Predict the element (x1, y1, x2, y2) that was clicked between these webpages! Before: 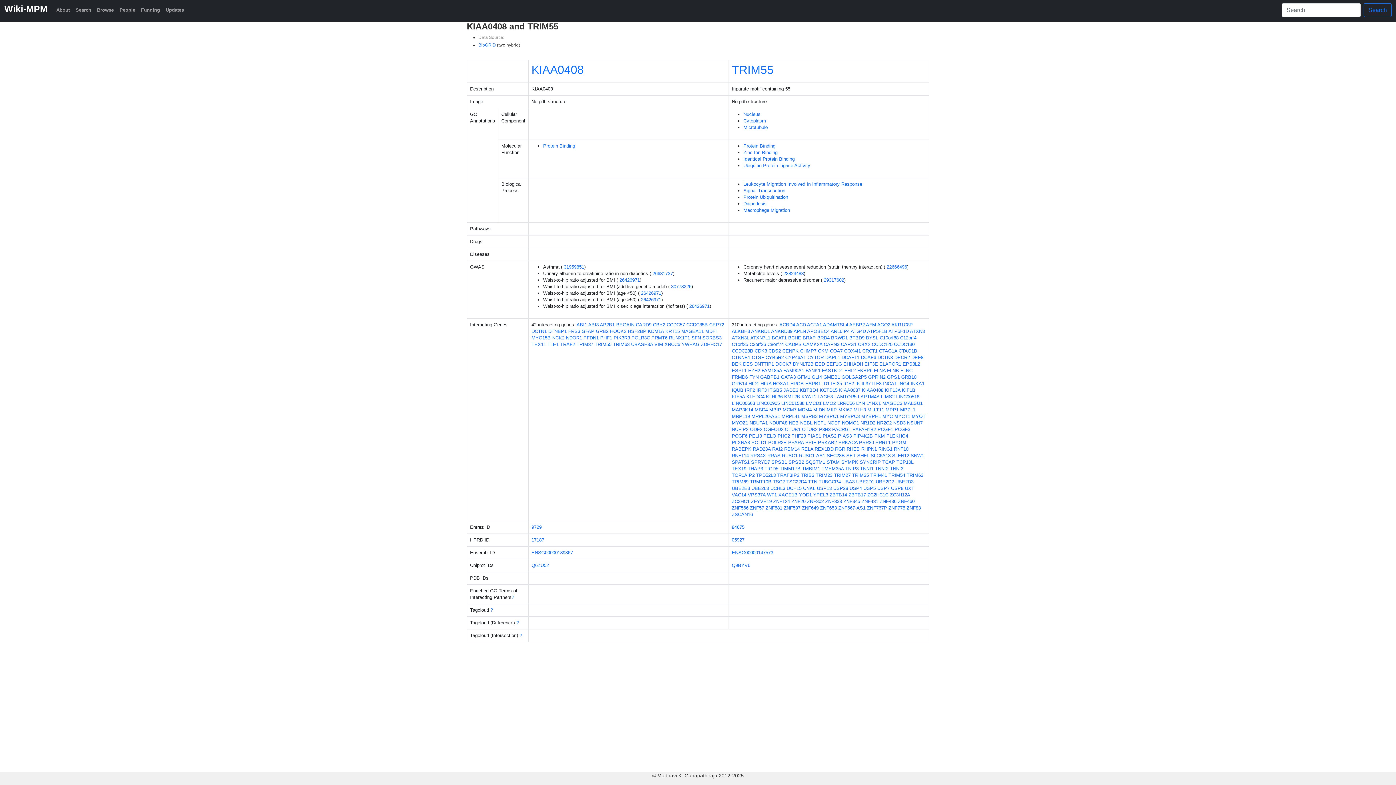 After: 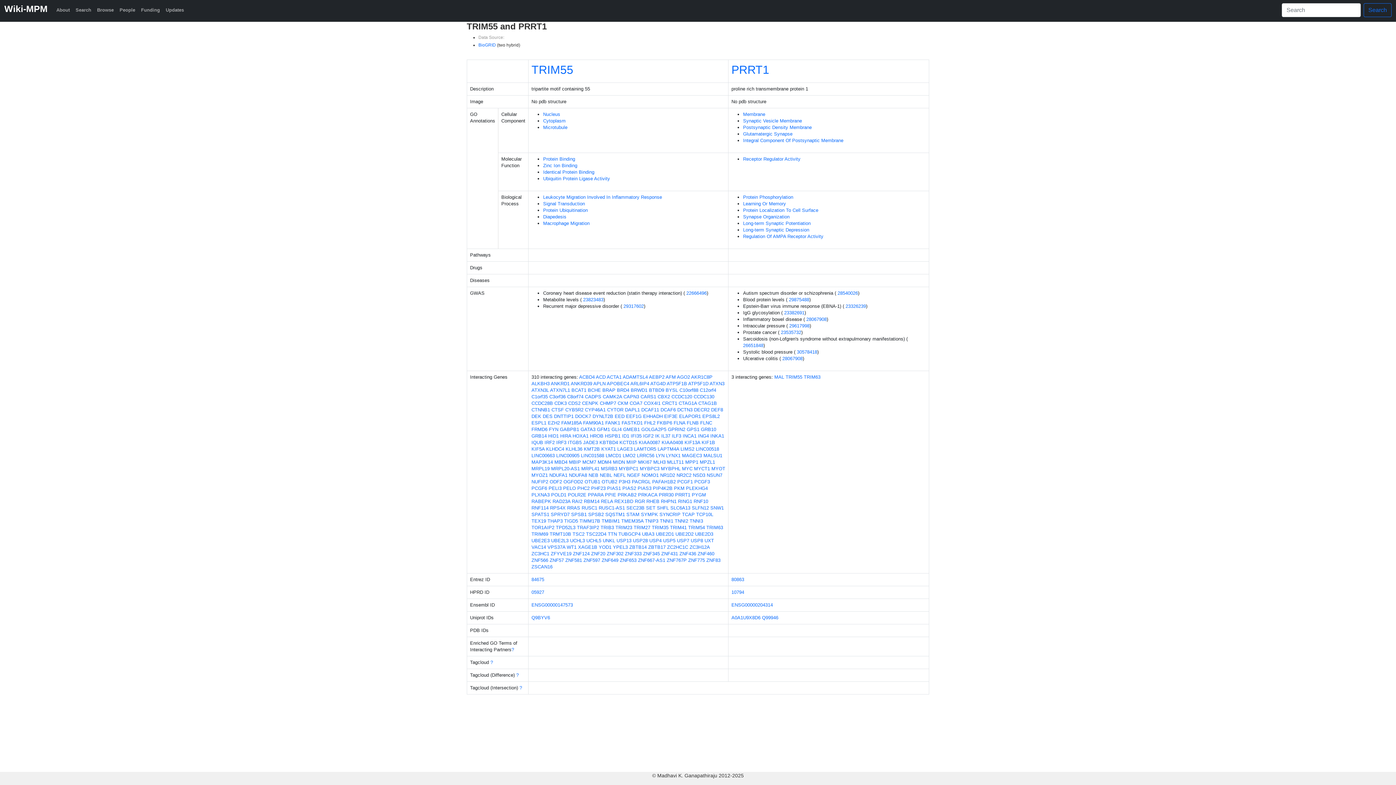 Action: label: PRRT1 bbox: (875, 440, 890, 445)